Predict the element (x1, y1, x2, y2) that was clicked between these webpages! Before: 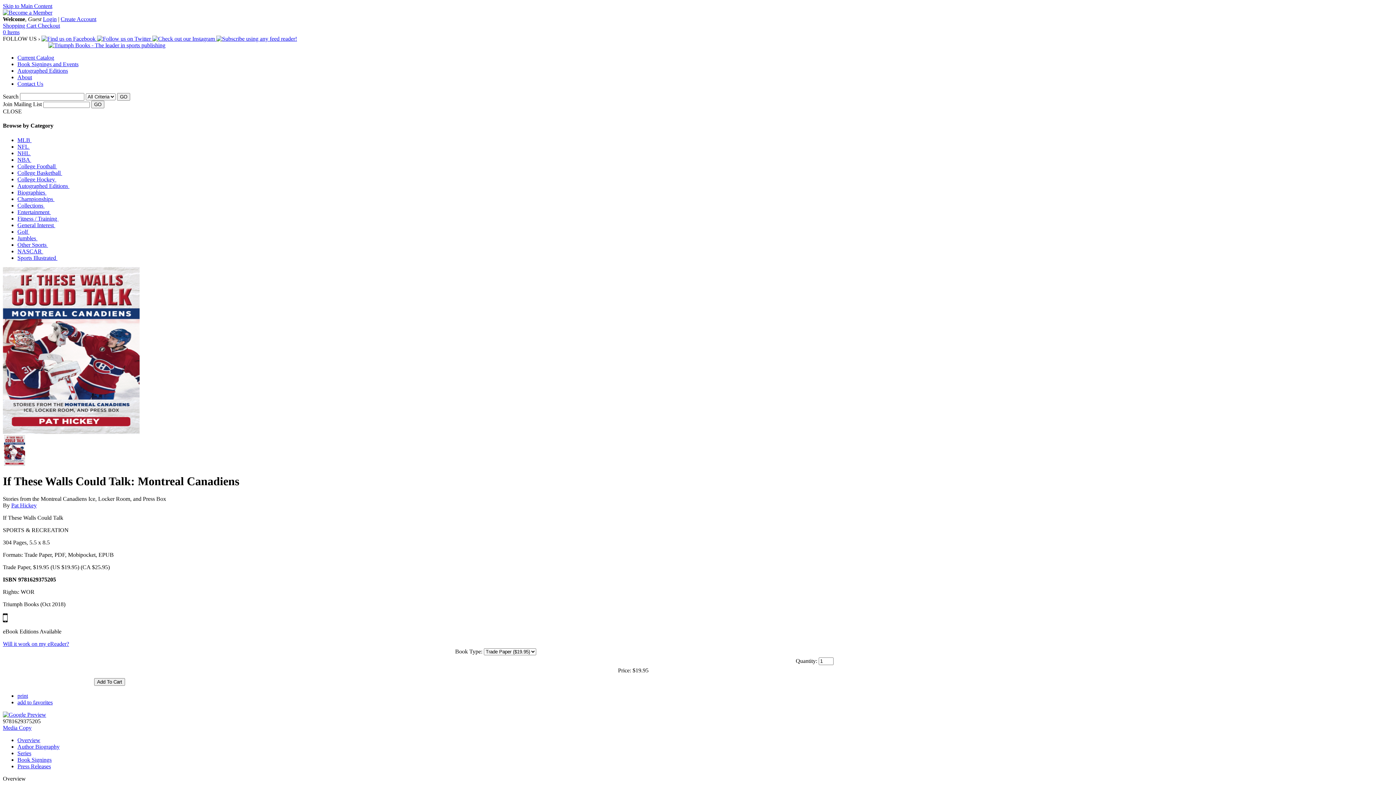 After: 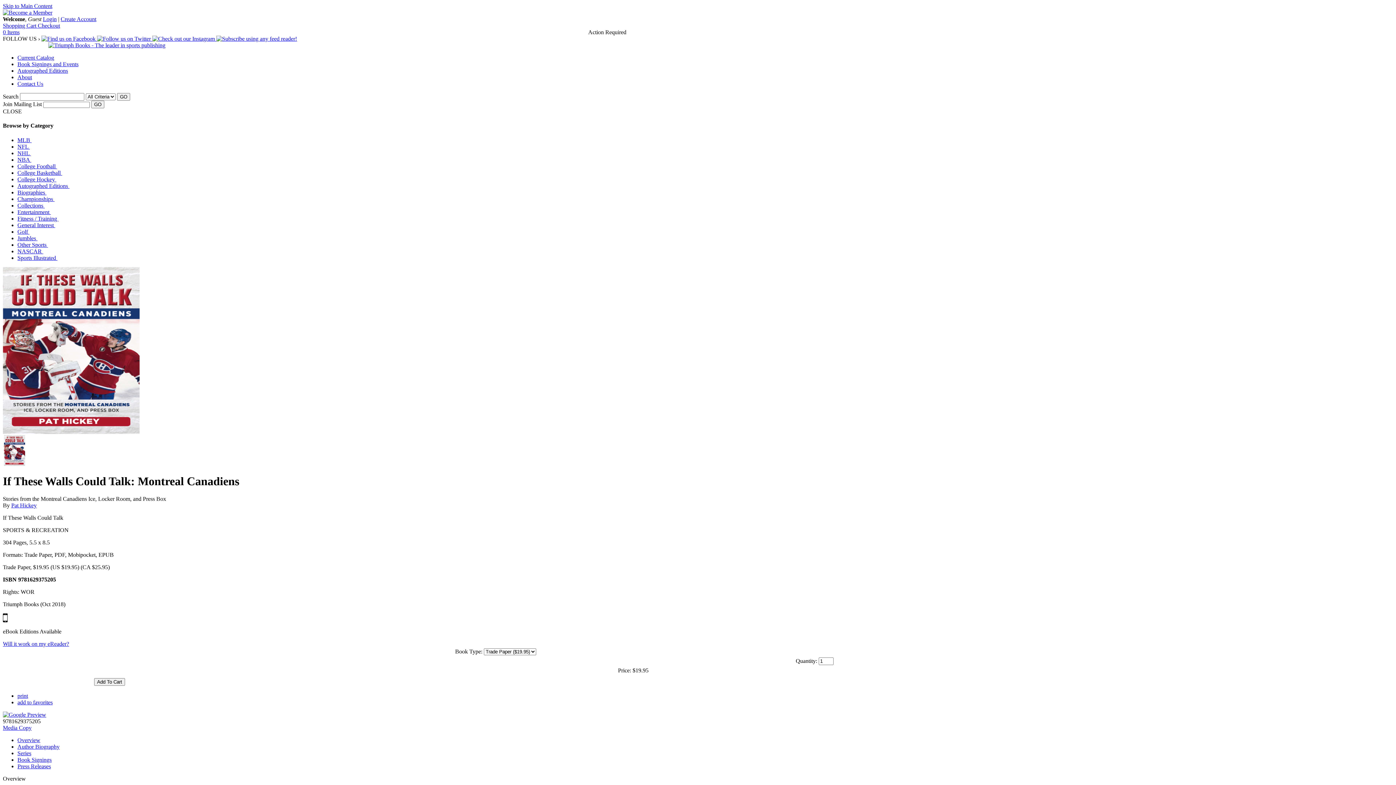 Action: bbox: (17, 699, 52, 705) label: add to favorites